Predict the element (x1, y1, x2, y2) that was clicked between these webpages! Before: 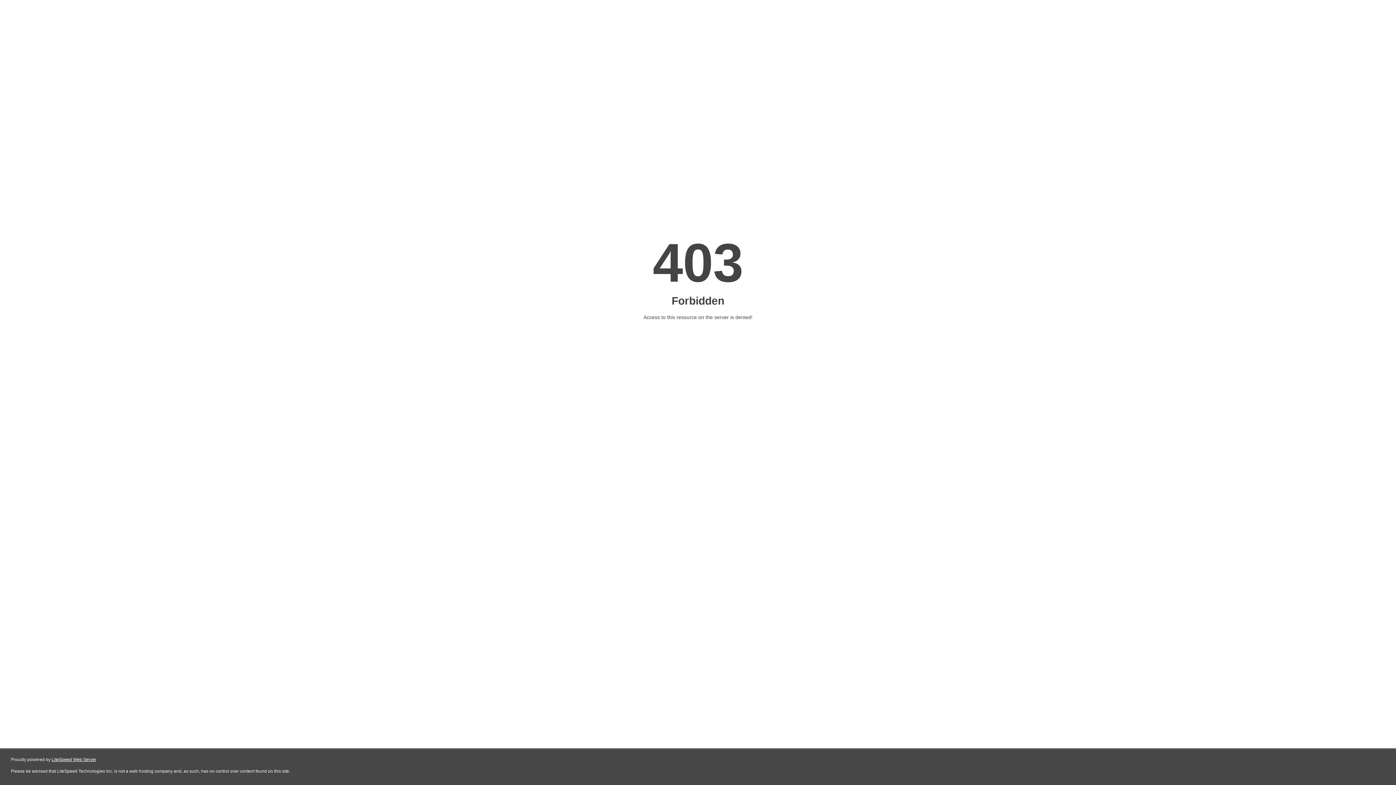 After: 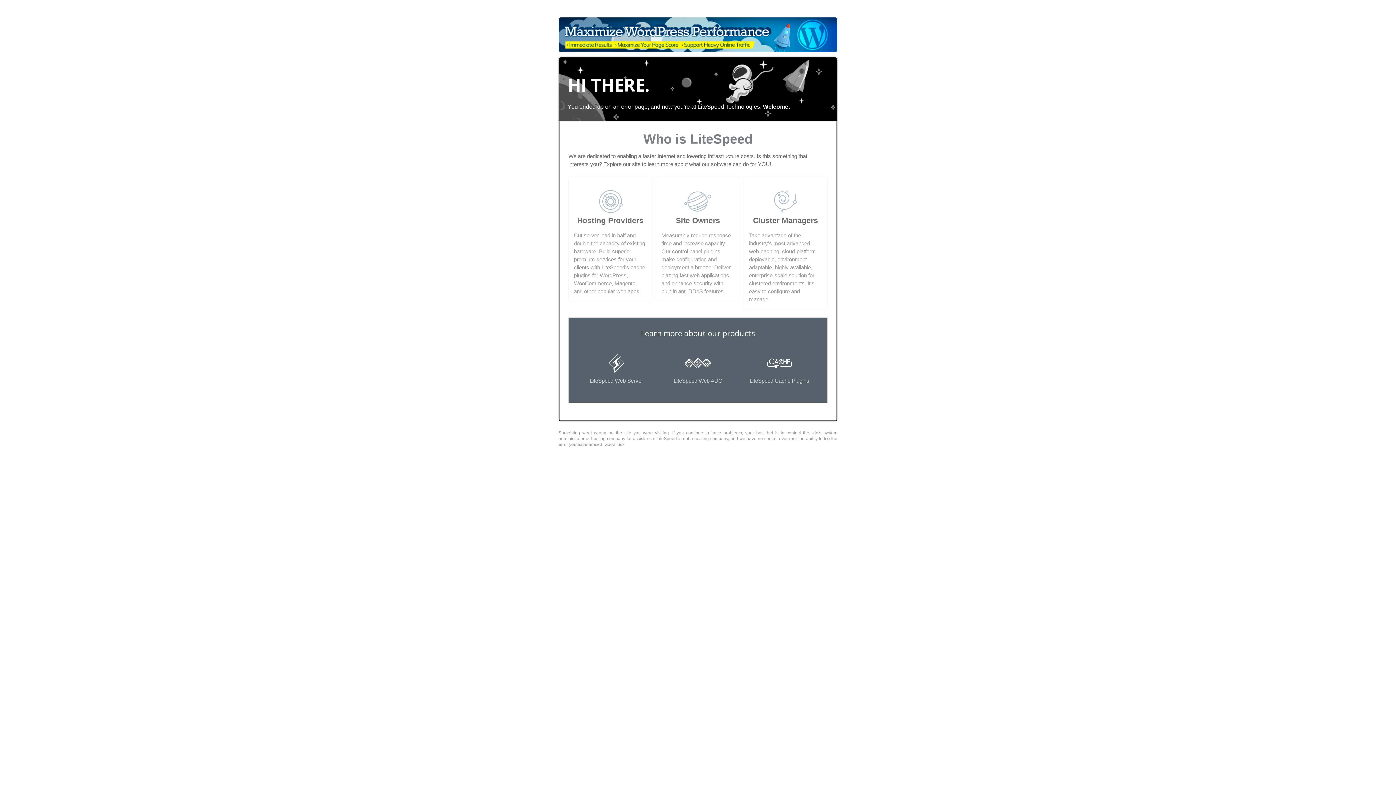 Action: bbox: (51, 757, 96, 762) label: LiteSpeed Web Server